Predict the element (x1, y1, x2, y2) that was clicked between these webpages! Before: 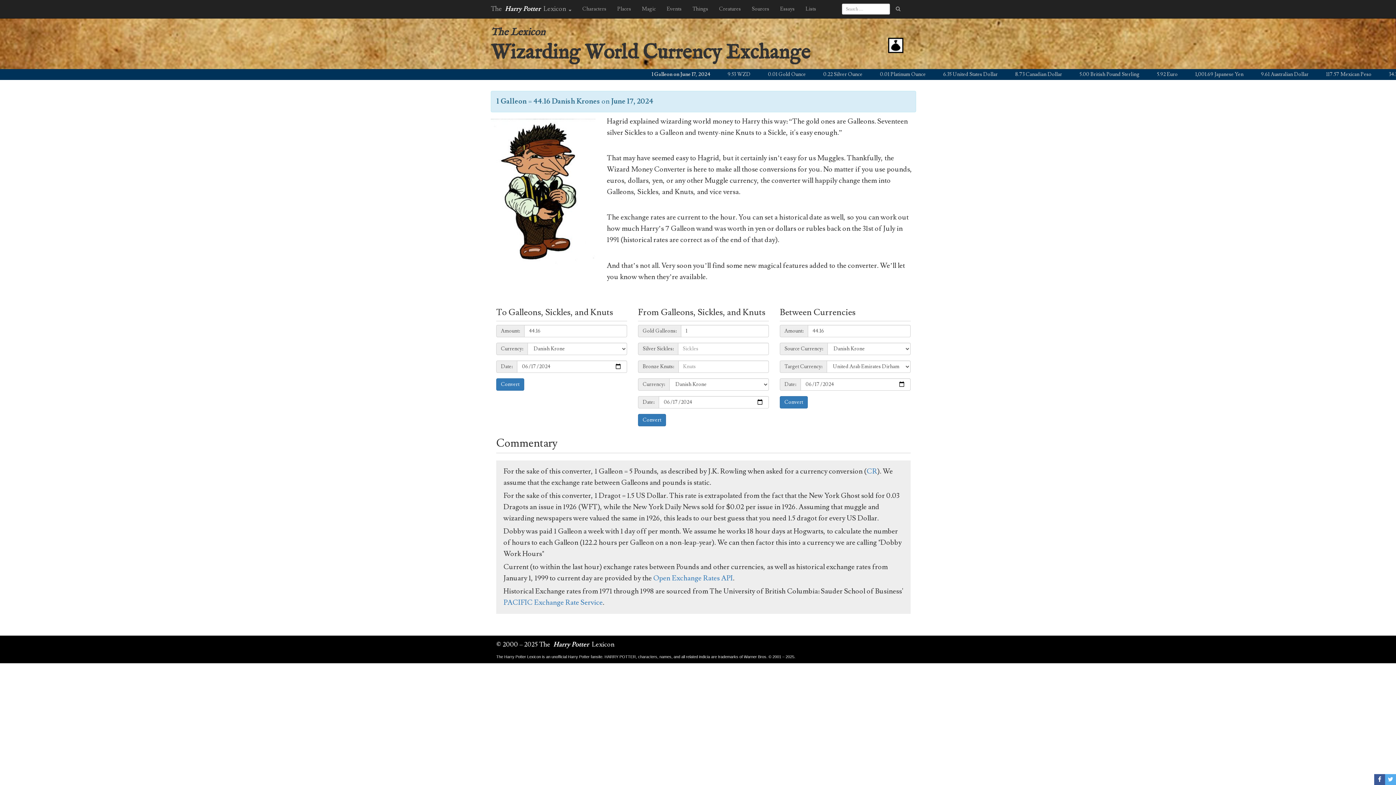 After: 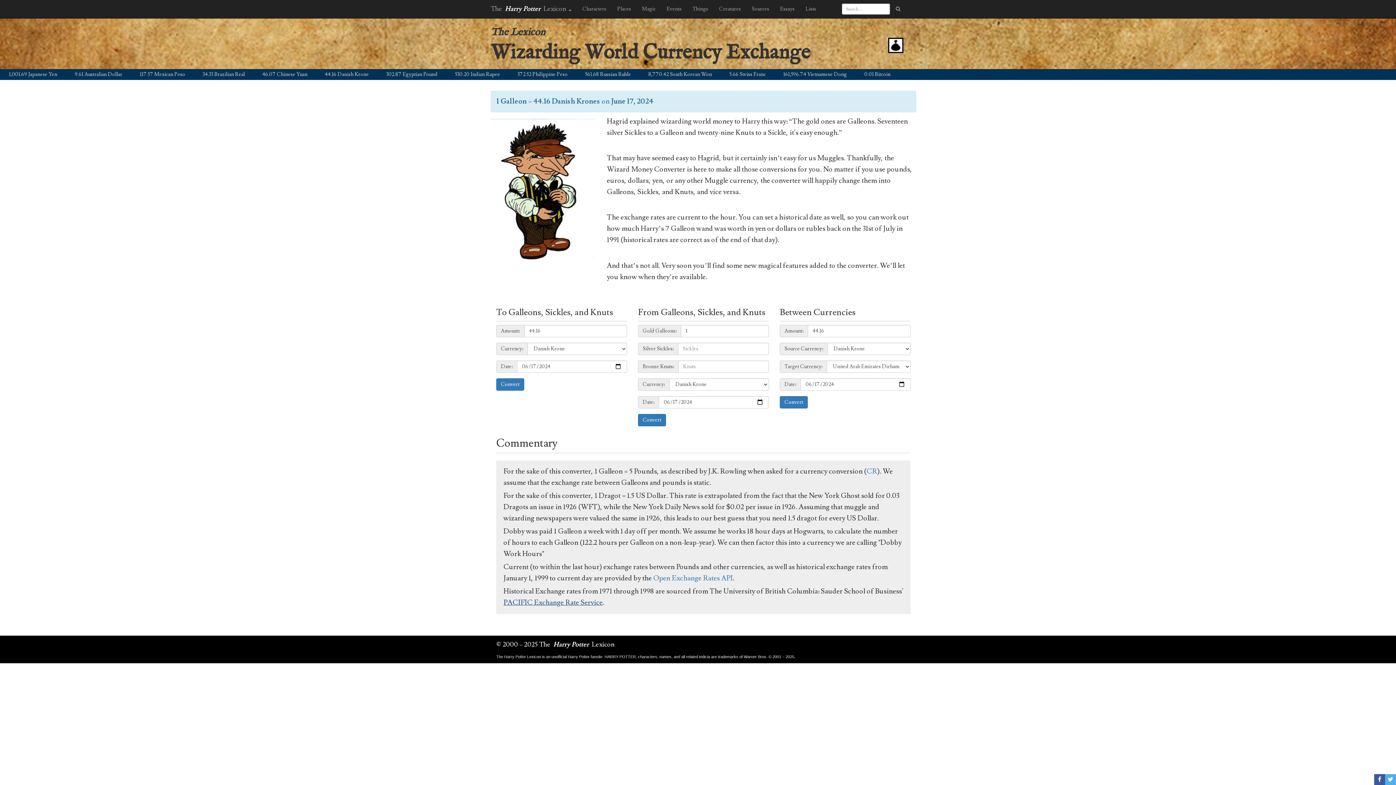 Action: bbox: (503, 598, 602, 607) label: PACIFIC Exchange Rate Service